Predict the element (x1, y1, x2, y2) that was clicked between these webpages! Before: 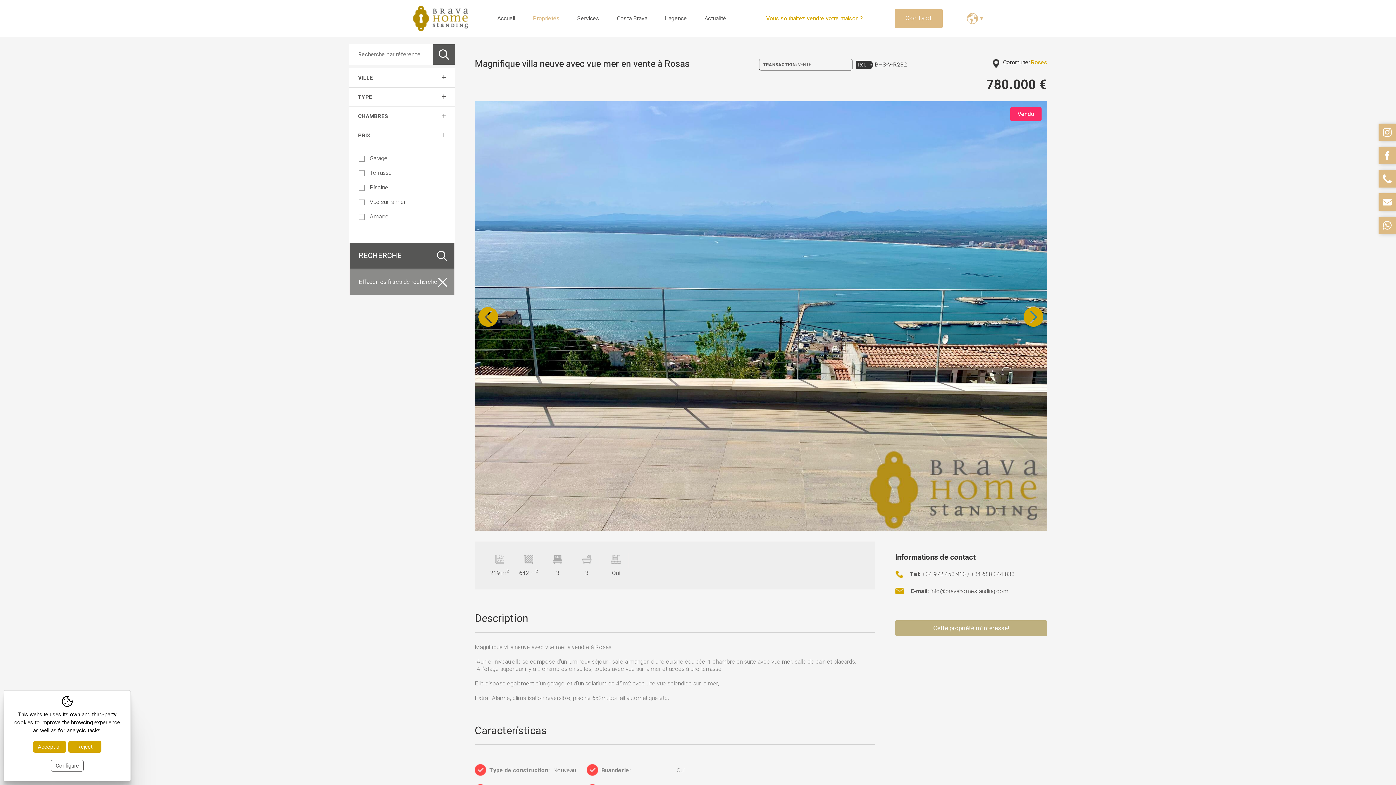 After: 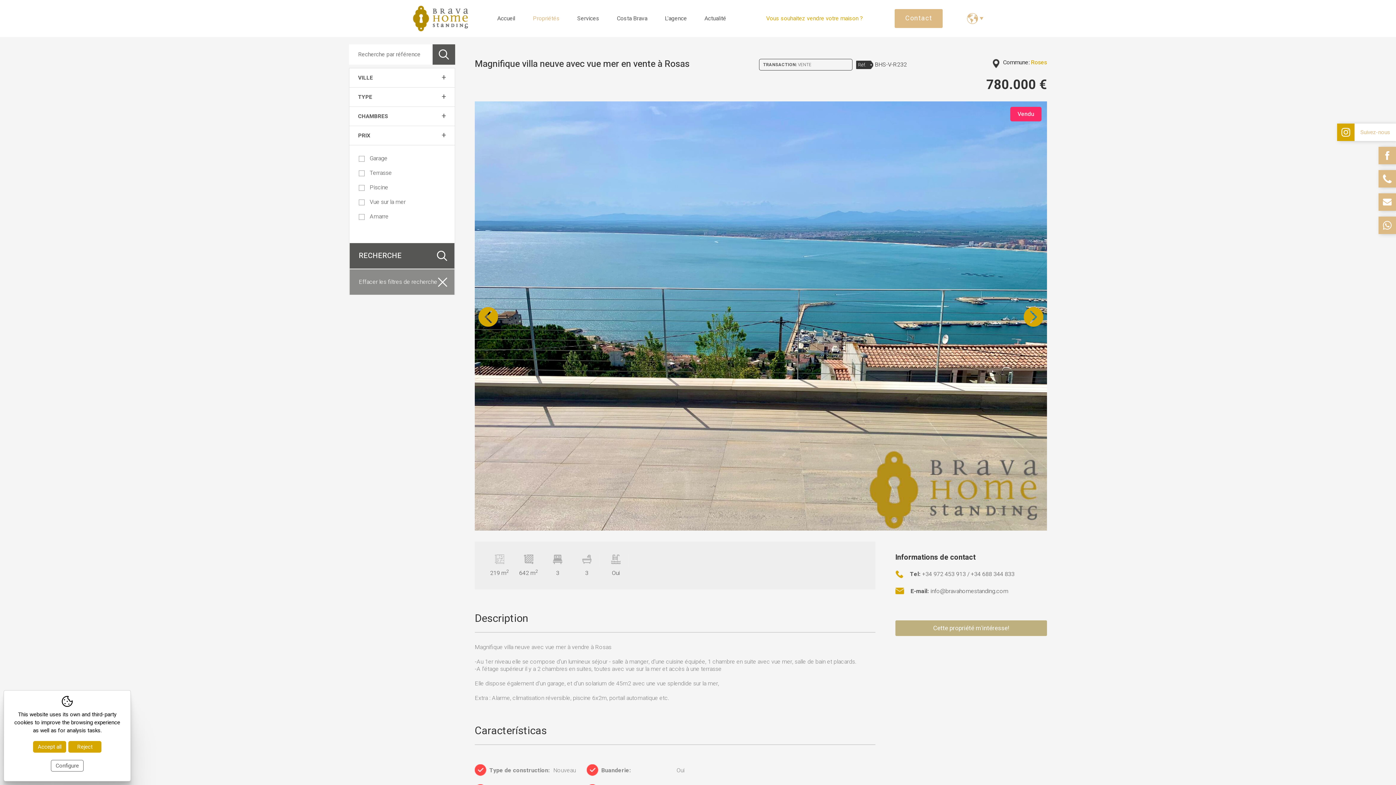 Action: bbox: (1378, 123, 1396, 141)